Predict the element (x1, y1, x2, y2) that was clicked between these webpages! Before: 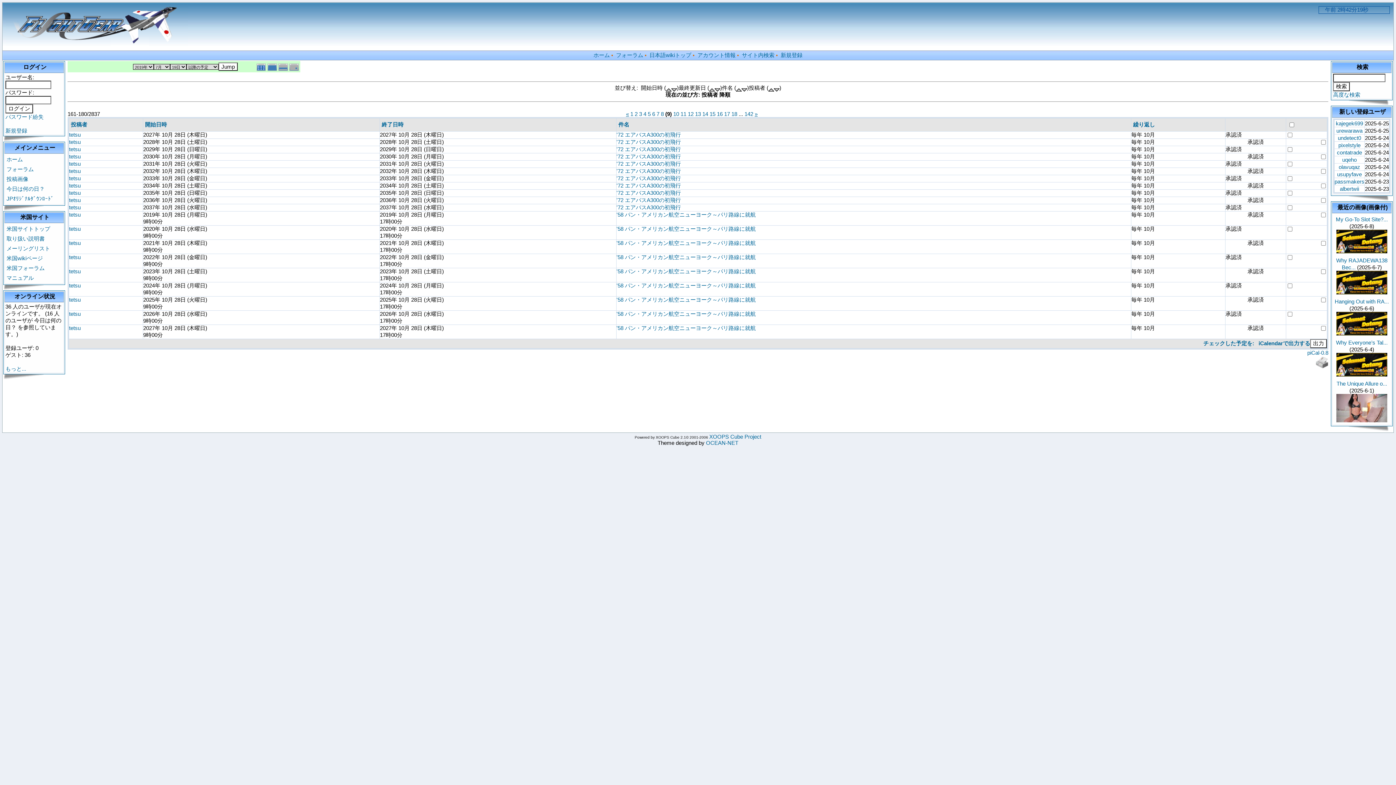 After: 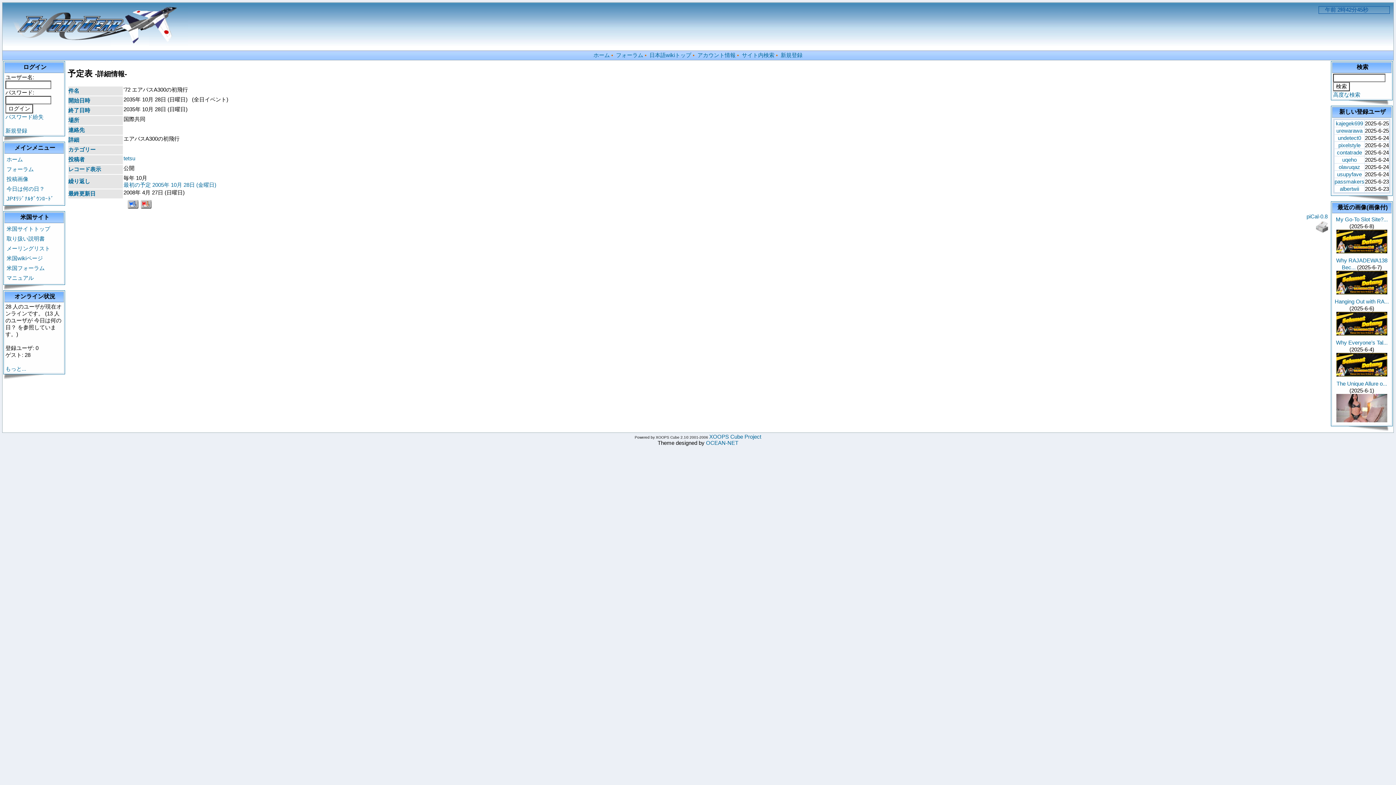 Action: label: '72 エアバスA300の初飛行 bbox: (616, 189, 681, 196)